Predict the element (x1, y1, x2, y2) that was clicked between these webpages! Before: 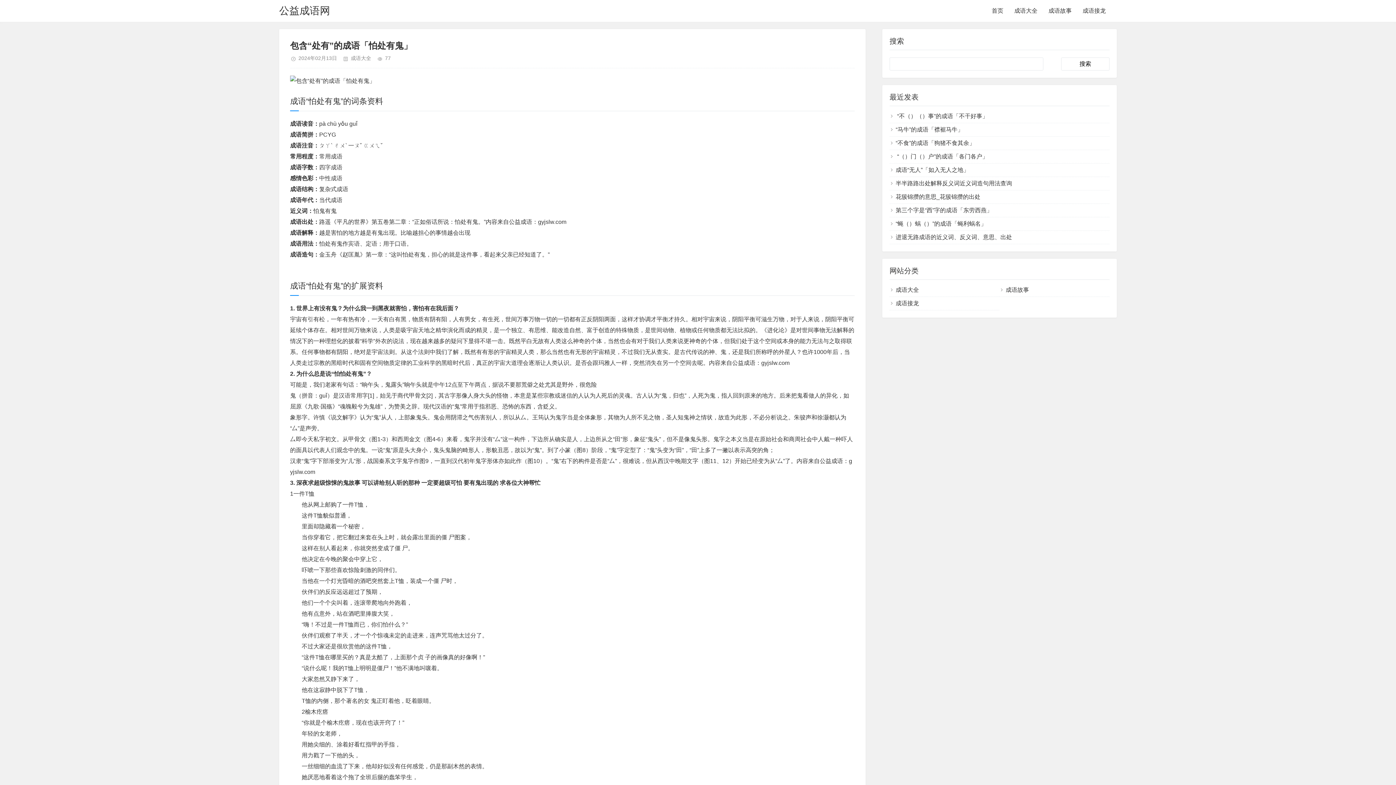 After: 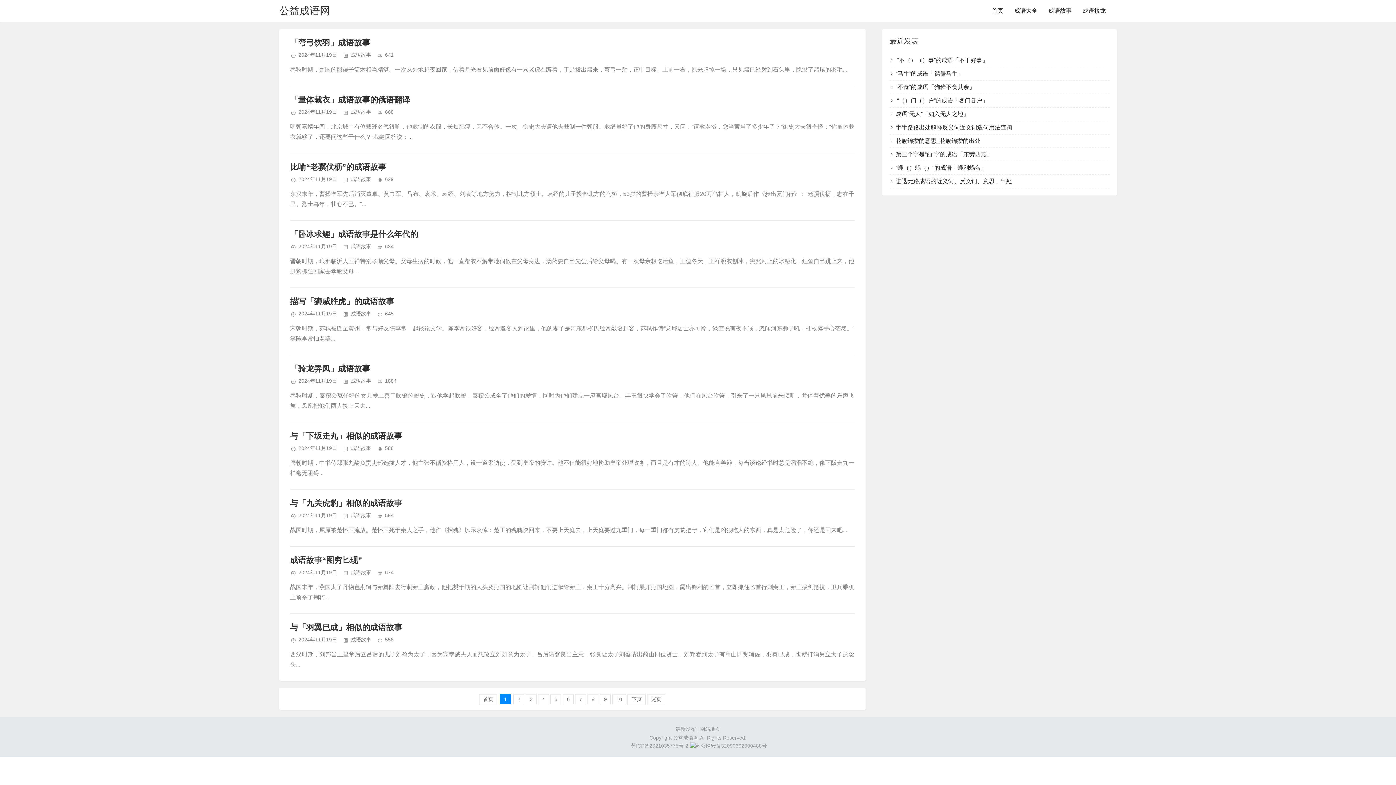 Action: bbox: (1005, 286, 1029, 293) label: 成语故事